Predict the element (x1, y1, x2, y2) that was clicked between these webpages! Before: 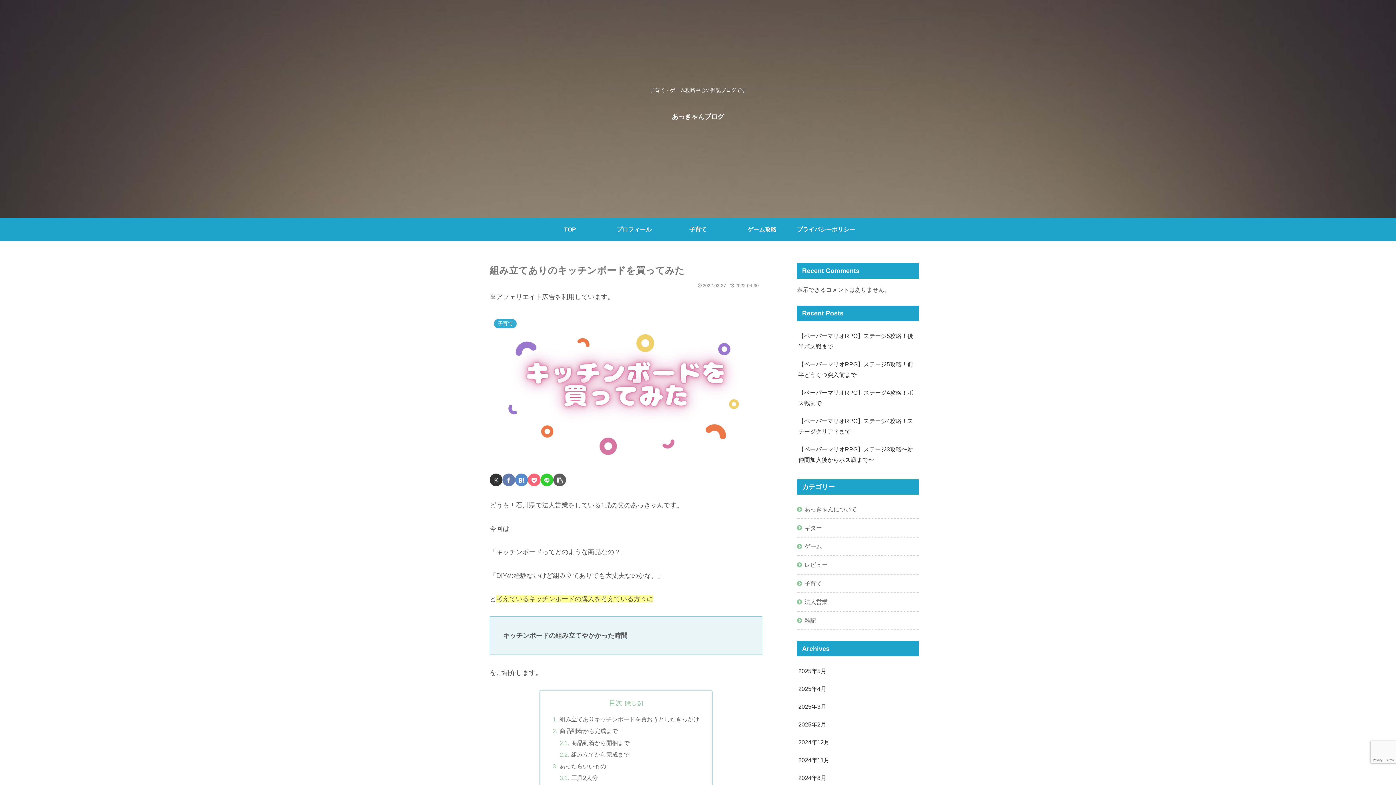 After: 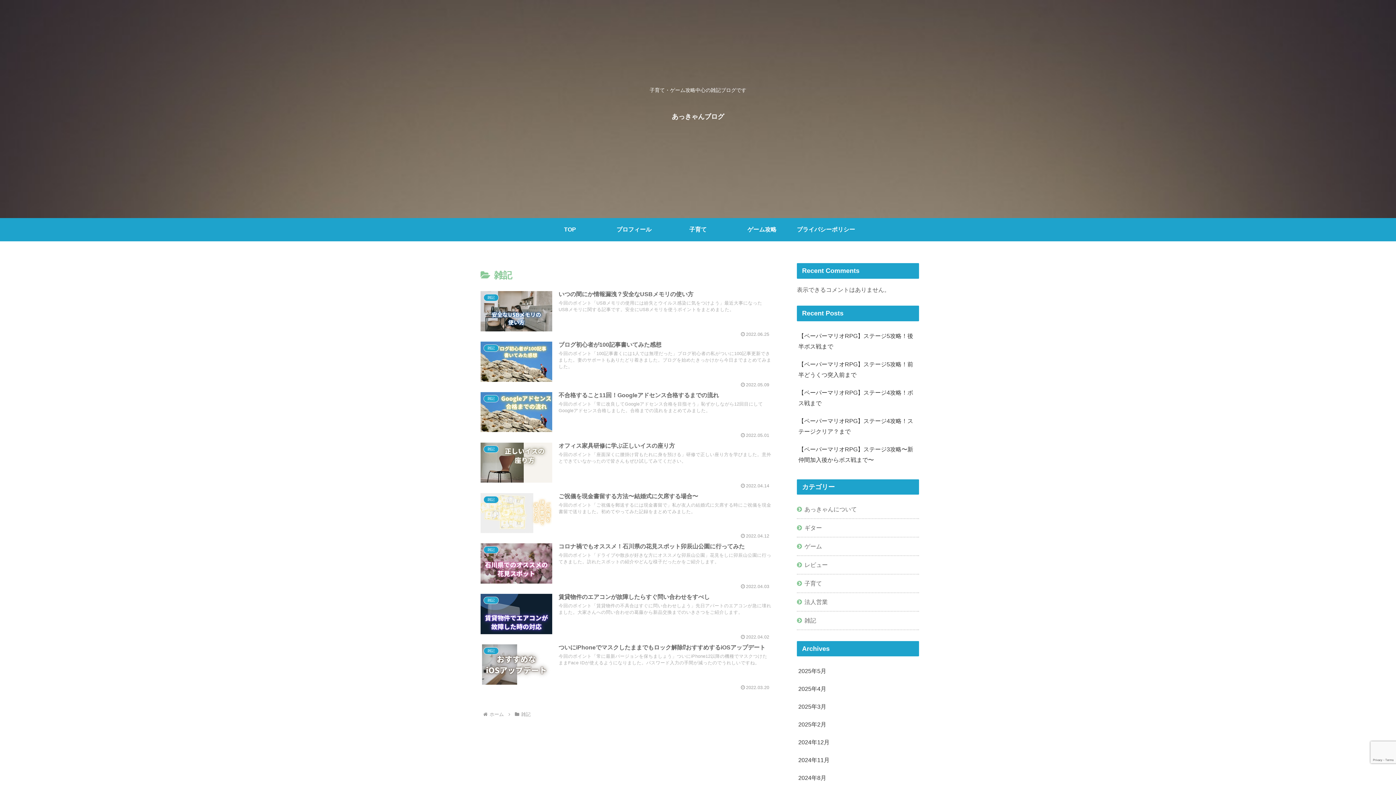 Action: bbox: (797, 612, 919, 630) label: 雑記